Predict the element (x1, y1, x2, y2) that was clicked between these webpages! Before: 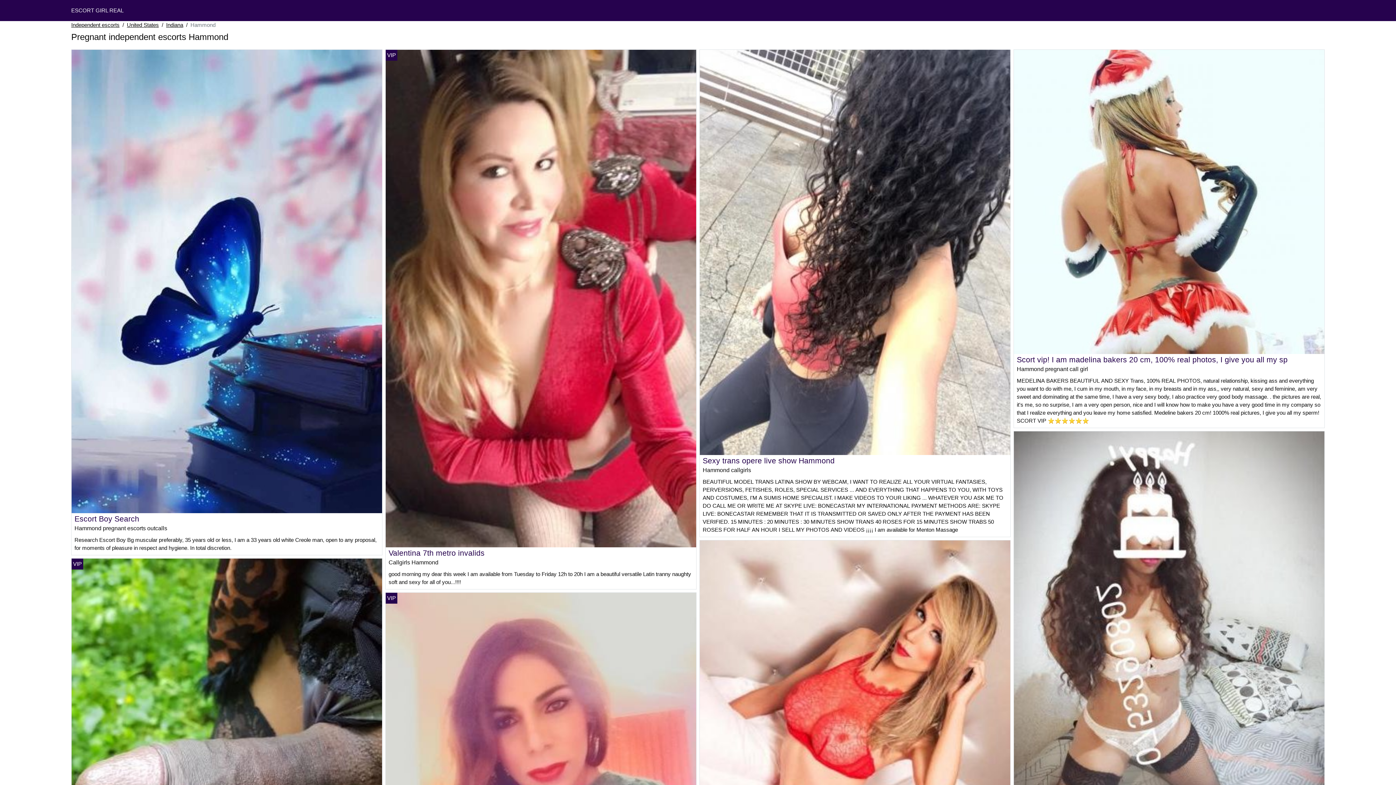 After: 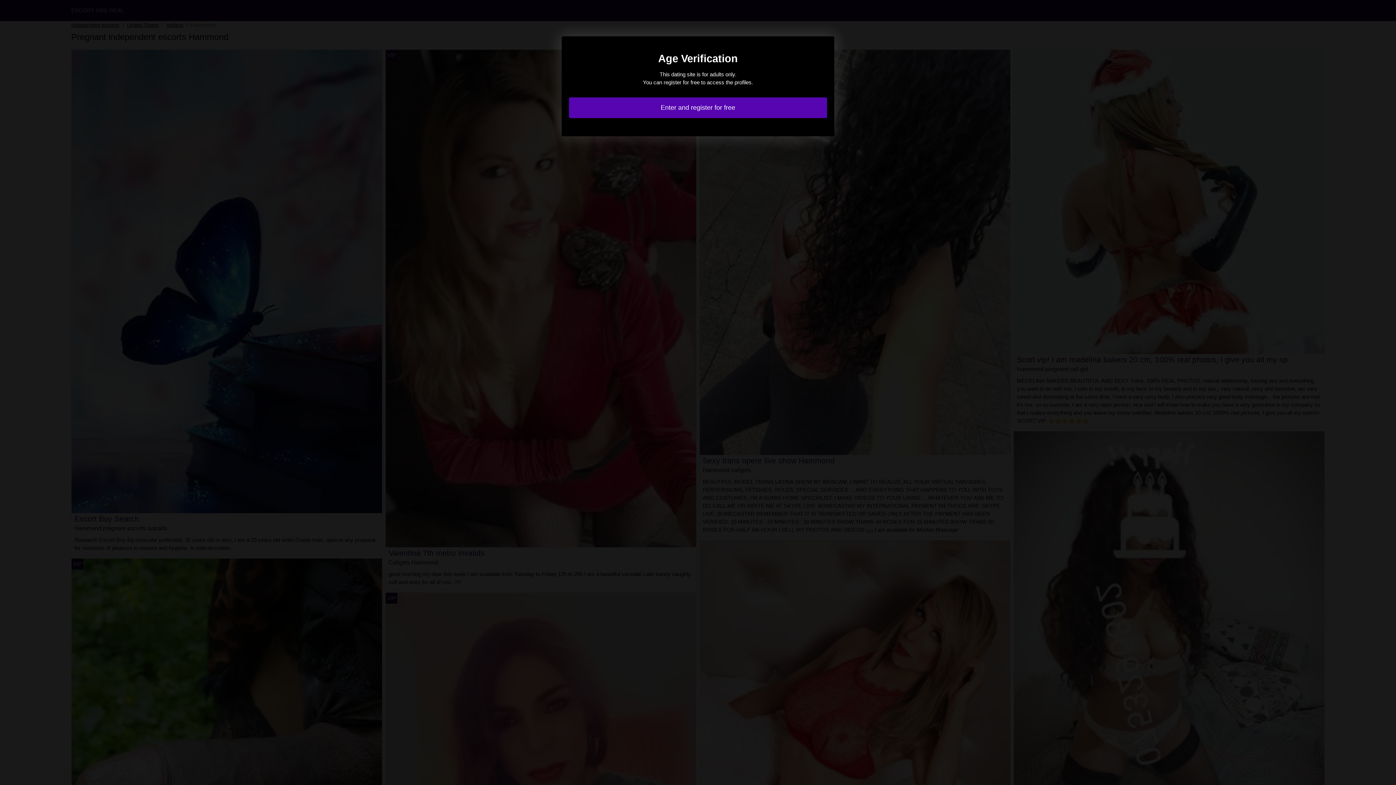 Action: bbox: (700, 770, 1010, 776)